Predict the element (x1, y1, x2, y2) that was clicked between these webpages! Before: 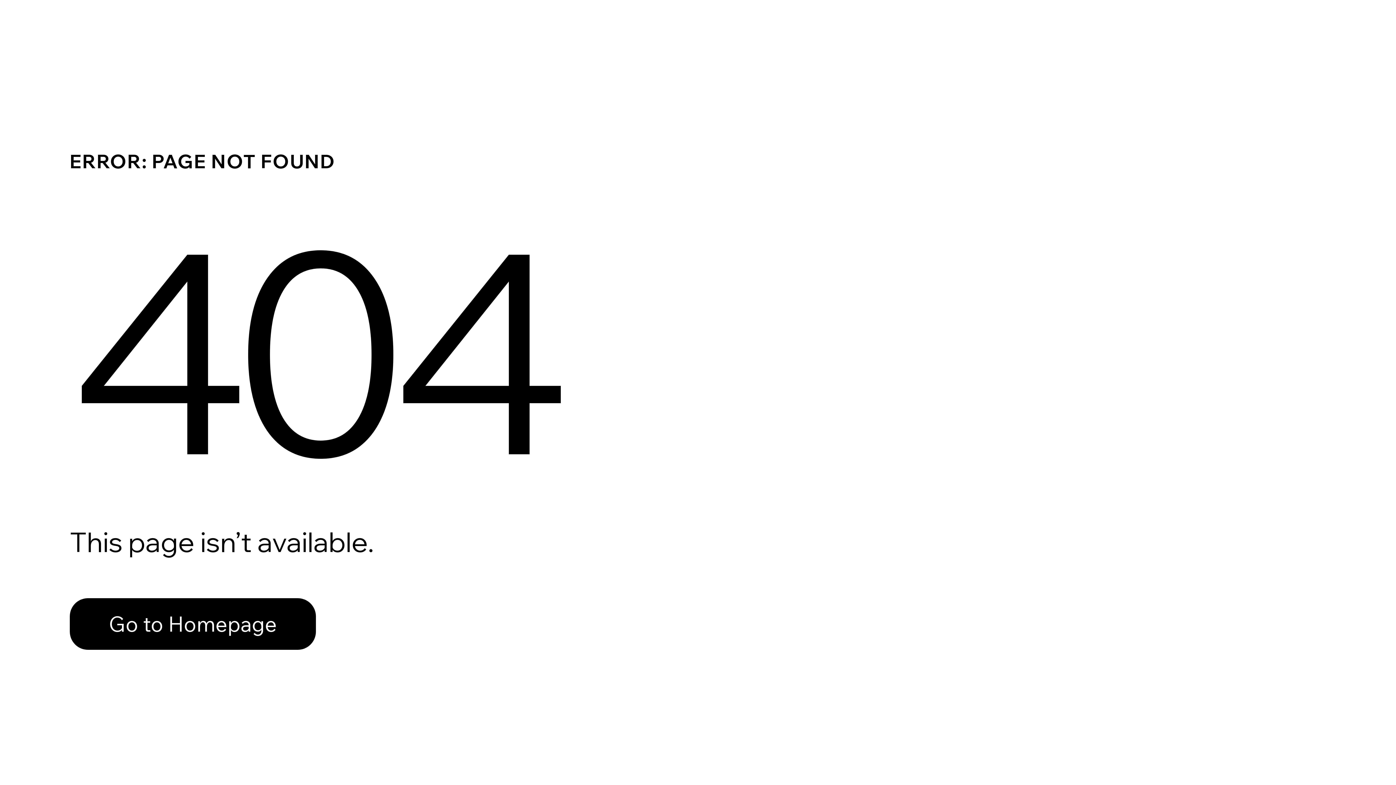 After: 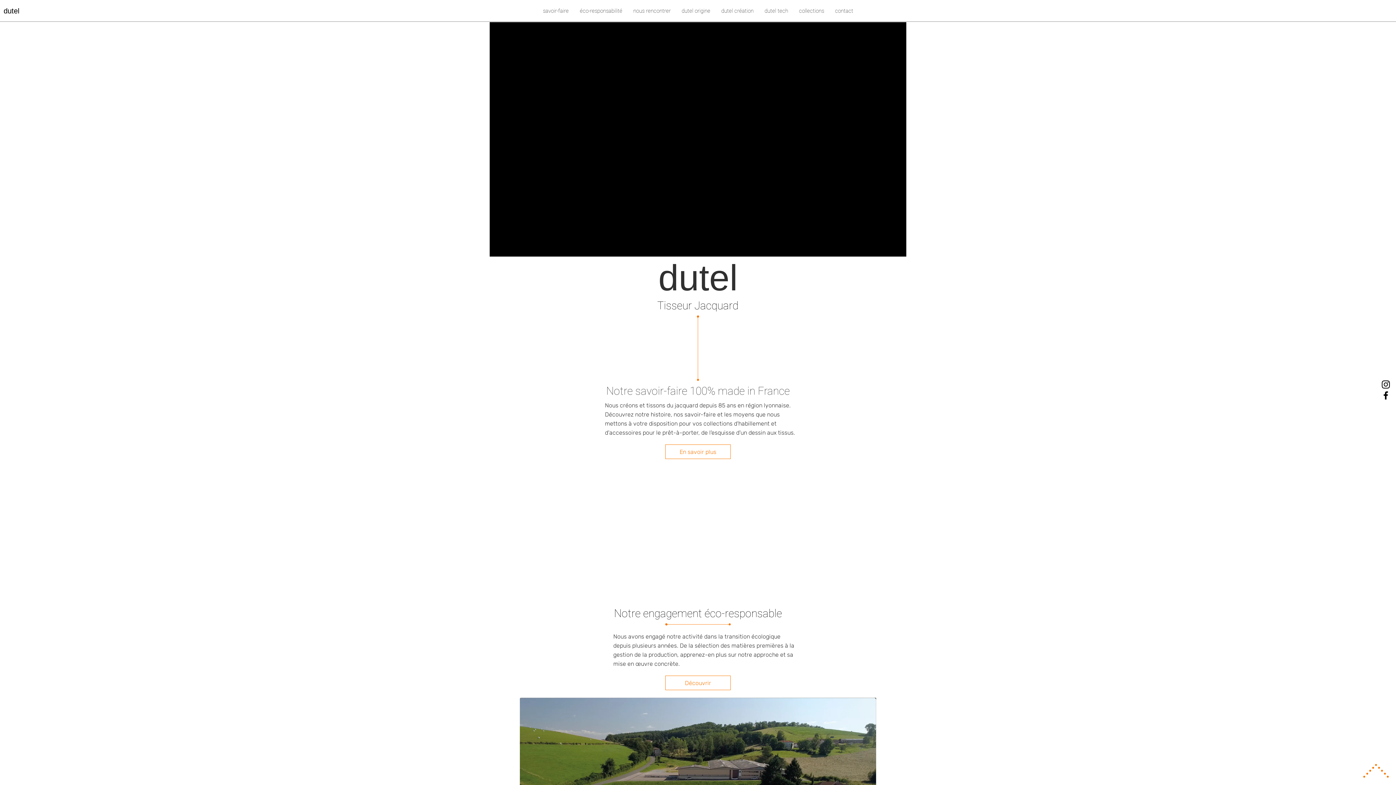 Action: bbox: (69, 598, 316, 650) label: Go to Homepage